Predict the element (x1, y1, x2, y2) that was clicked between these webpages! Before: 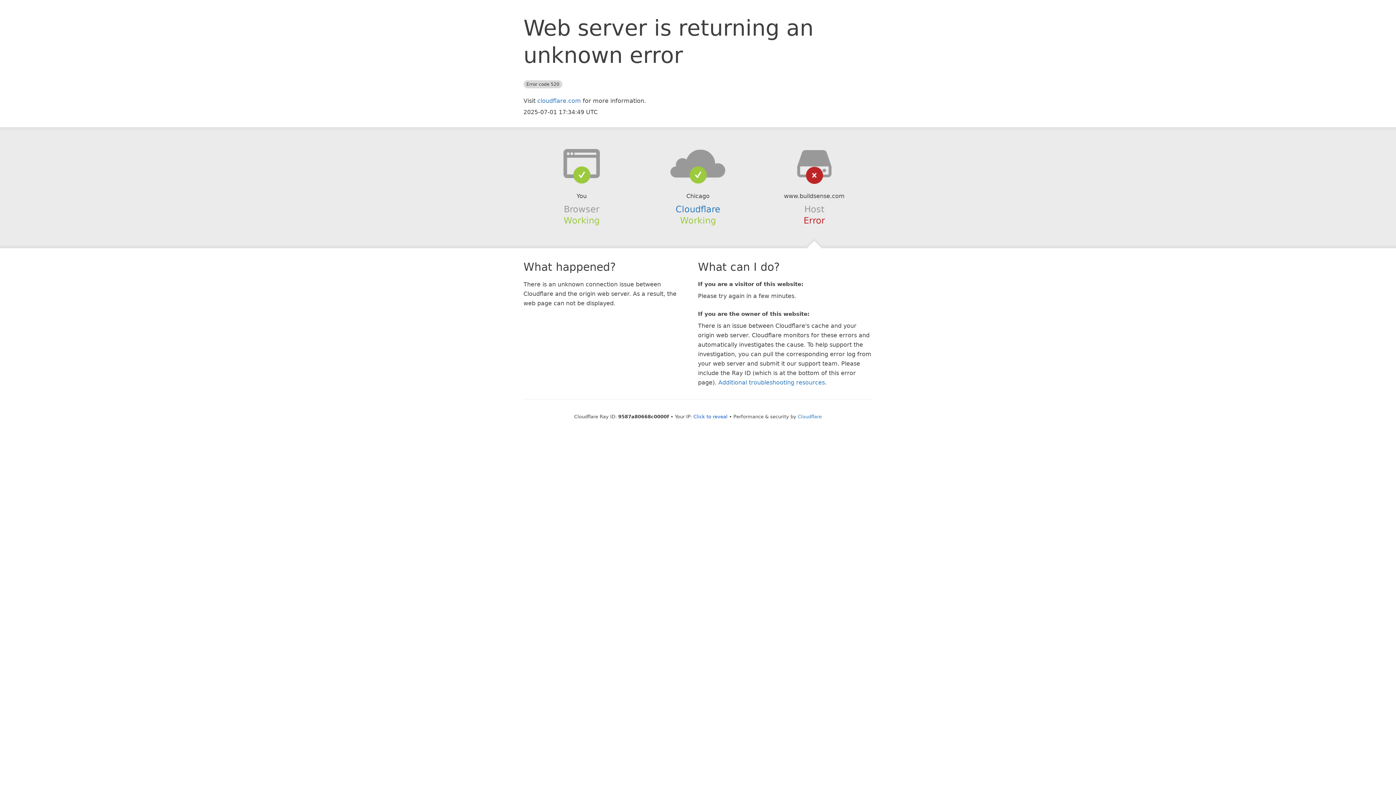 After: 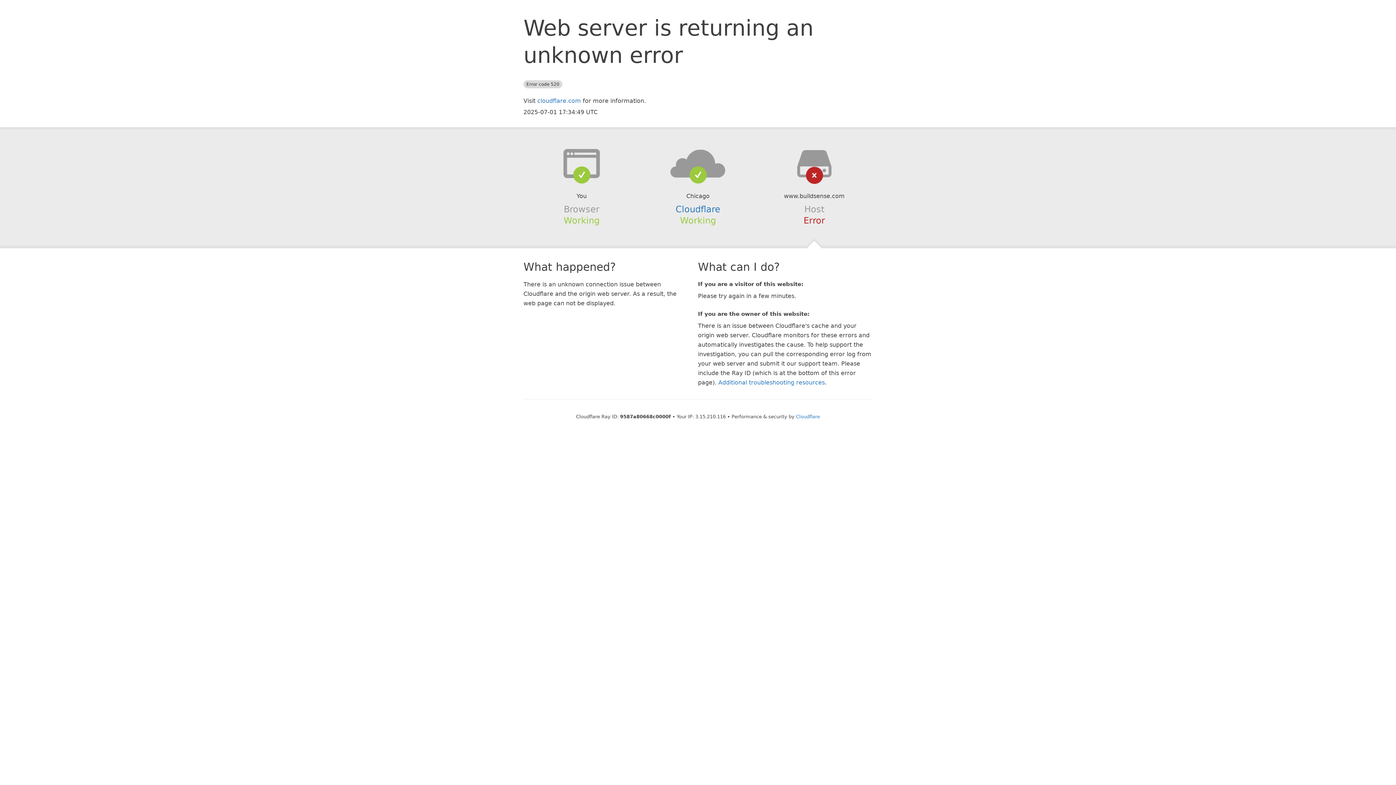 Action: bbox: (693, 414, 727, 419) label: Click to reveal